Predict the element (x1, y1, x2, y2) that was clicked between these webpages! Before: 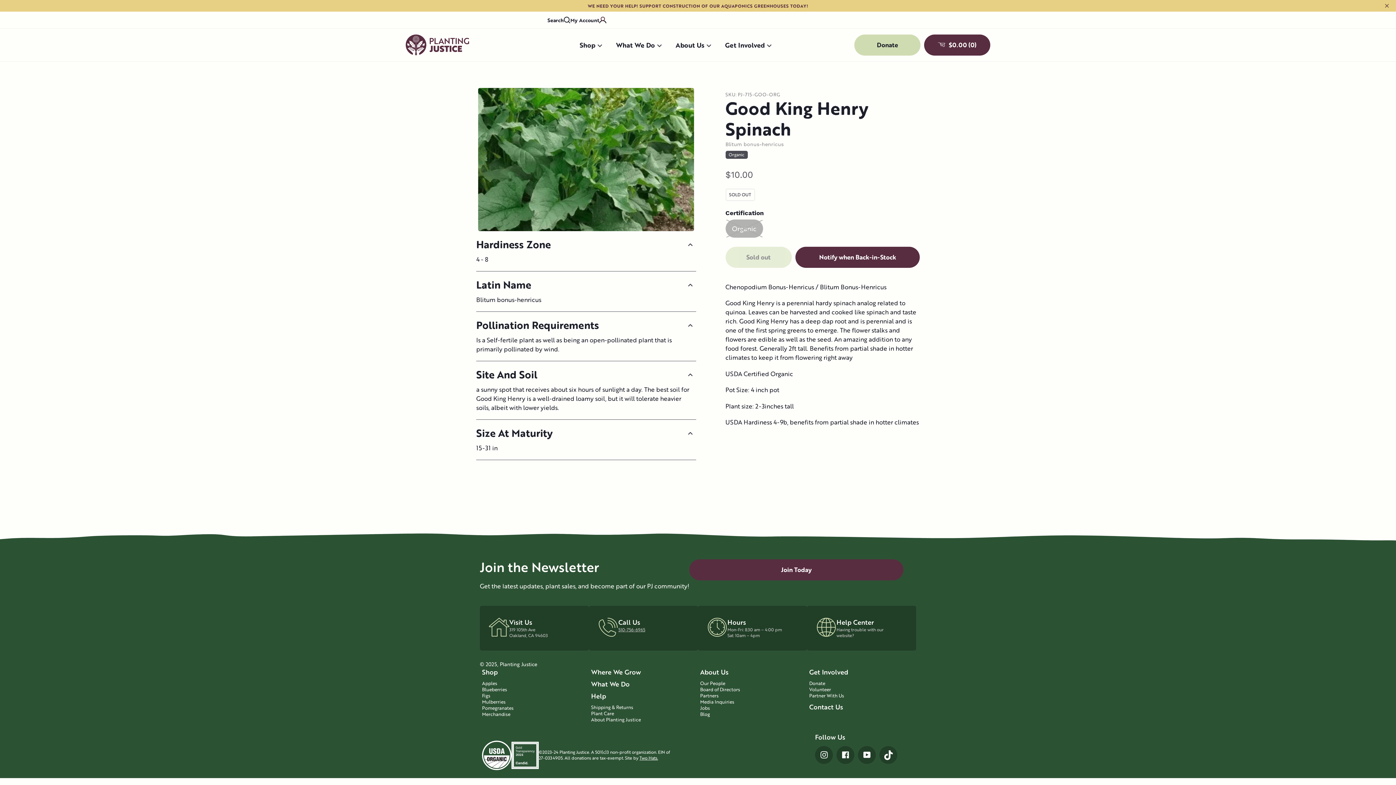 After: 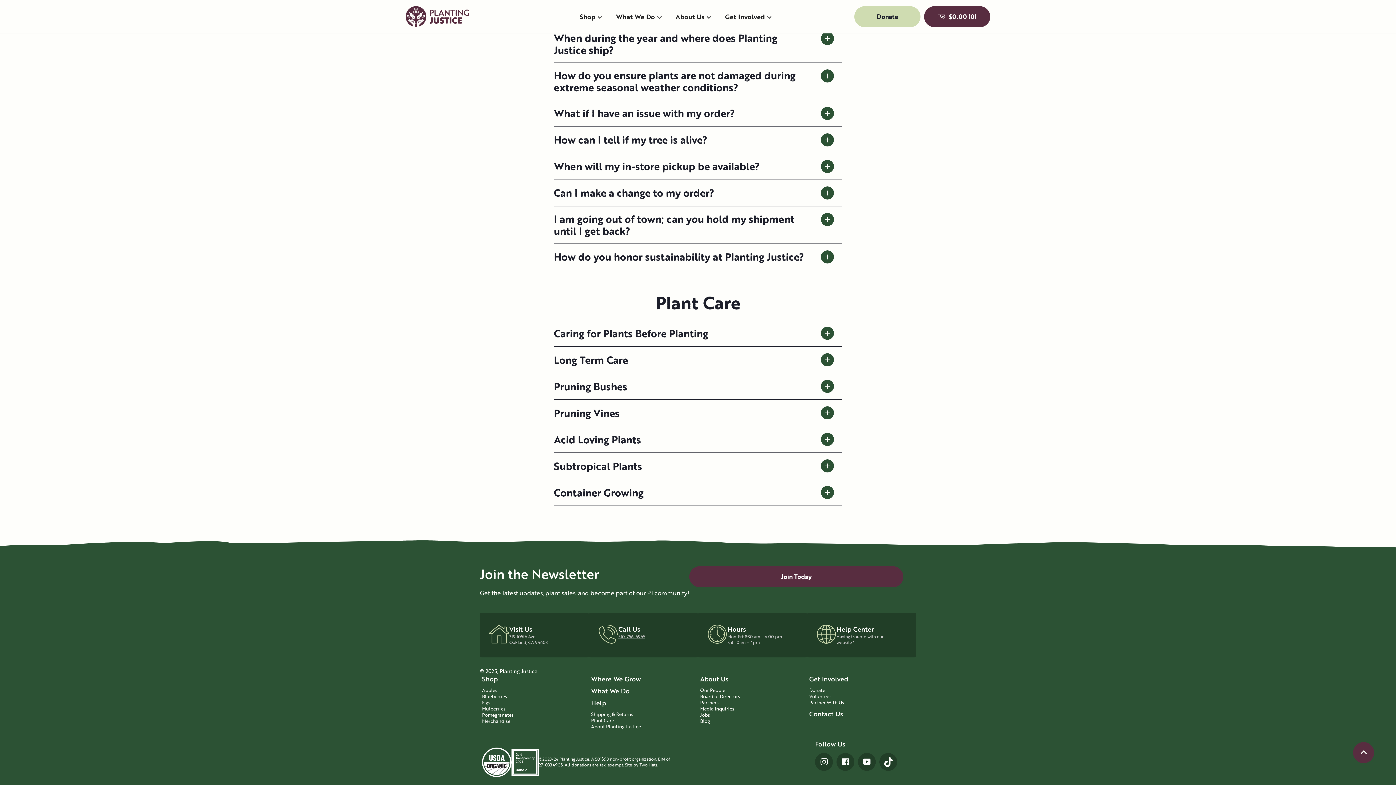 Action: label: Plant Care bbox: (591, 710, 698, 716)